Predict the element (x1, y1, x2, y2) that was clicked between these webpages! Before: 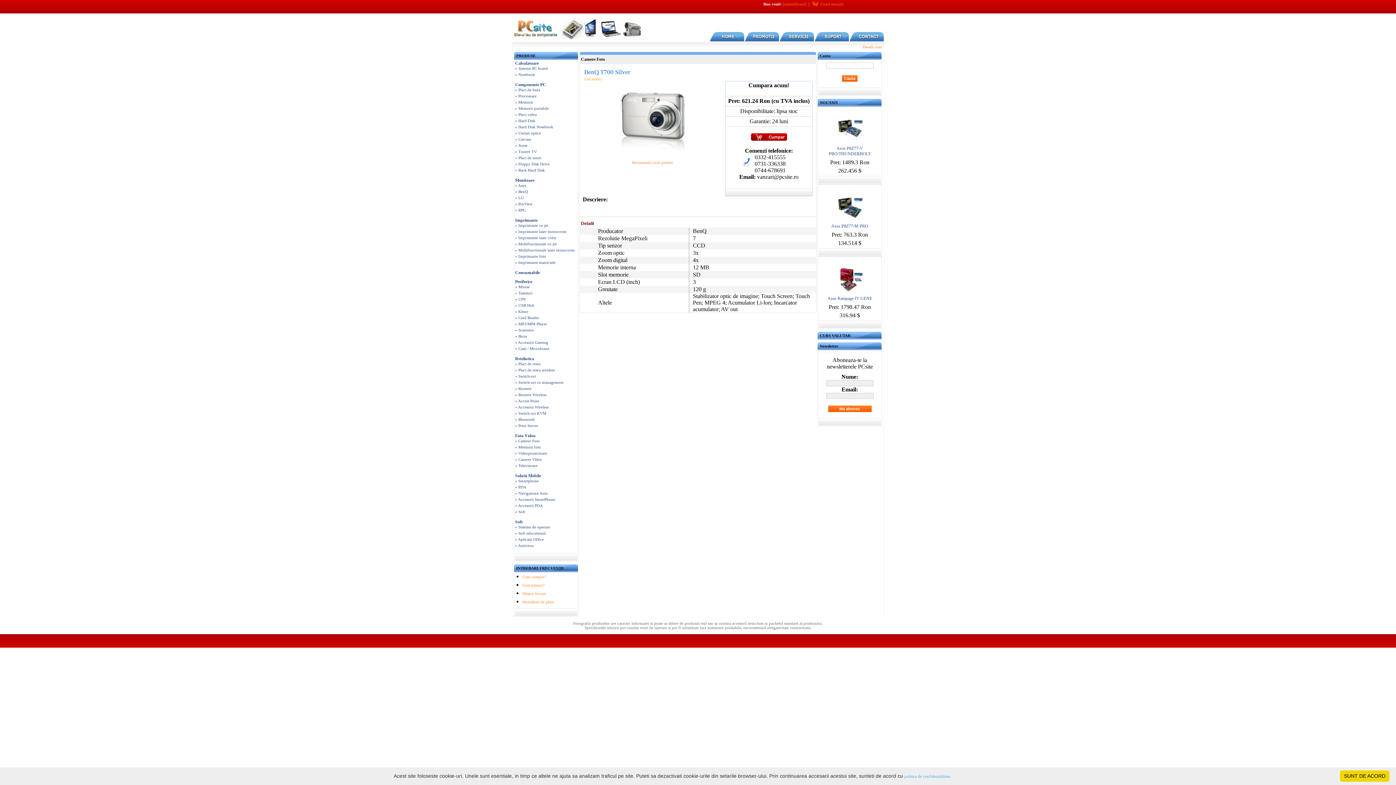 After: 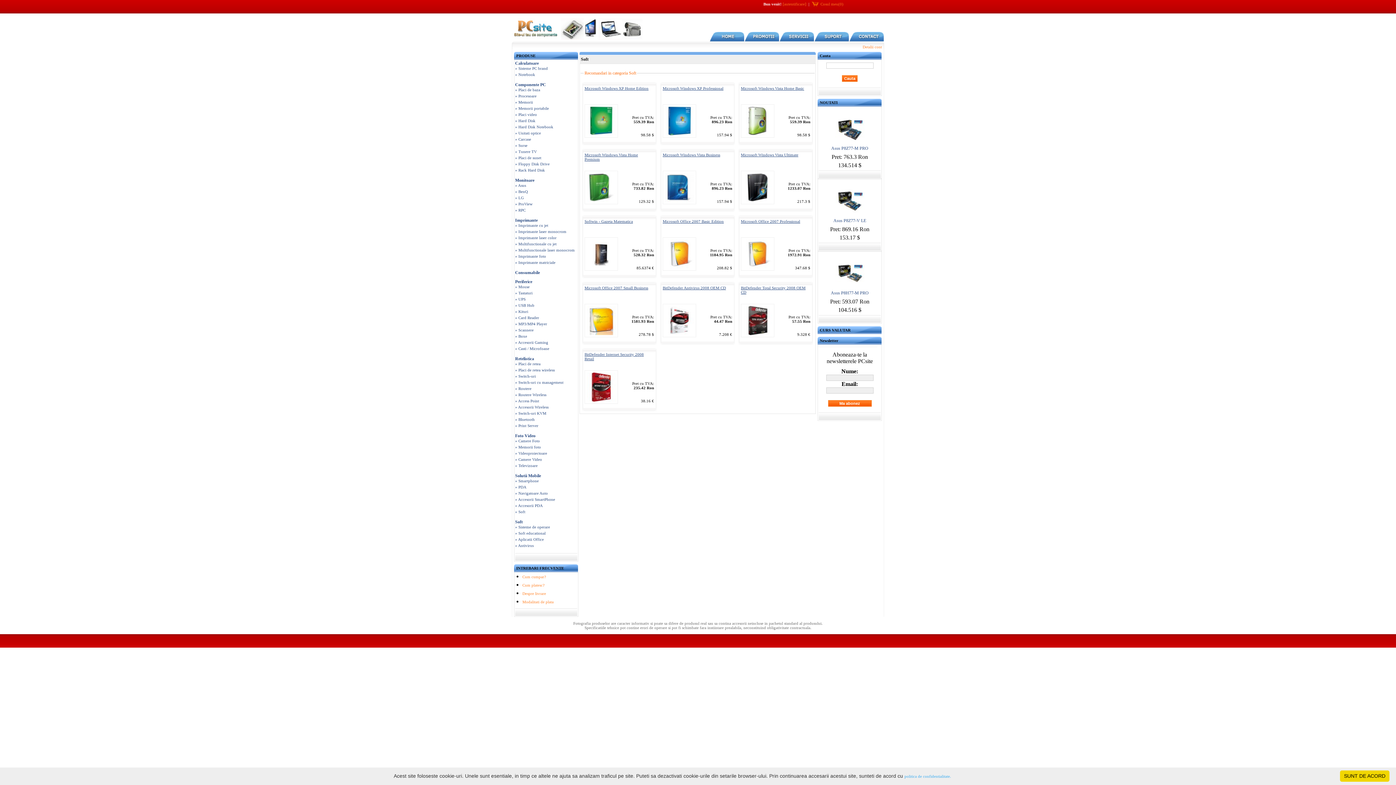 Action: bbox: (515, 519, 522, 524) label: Soft